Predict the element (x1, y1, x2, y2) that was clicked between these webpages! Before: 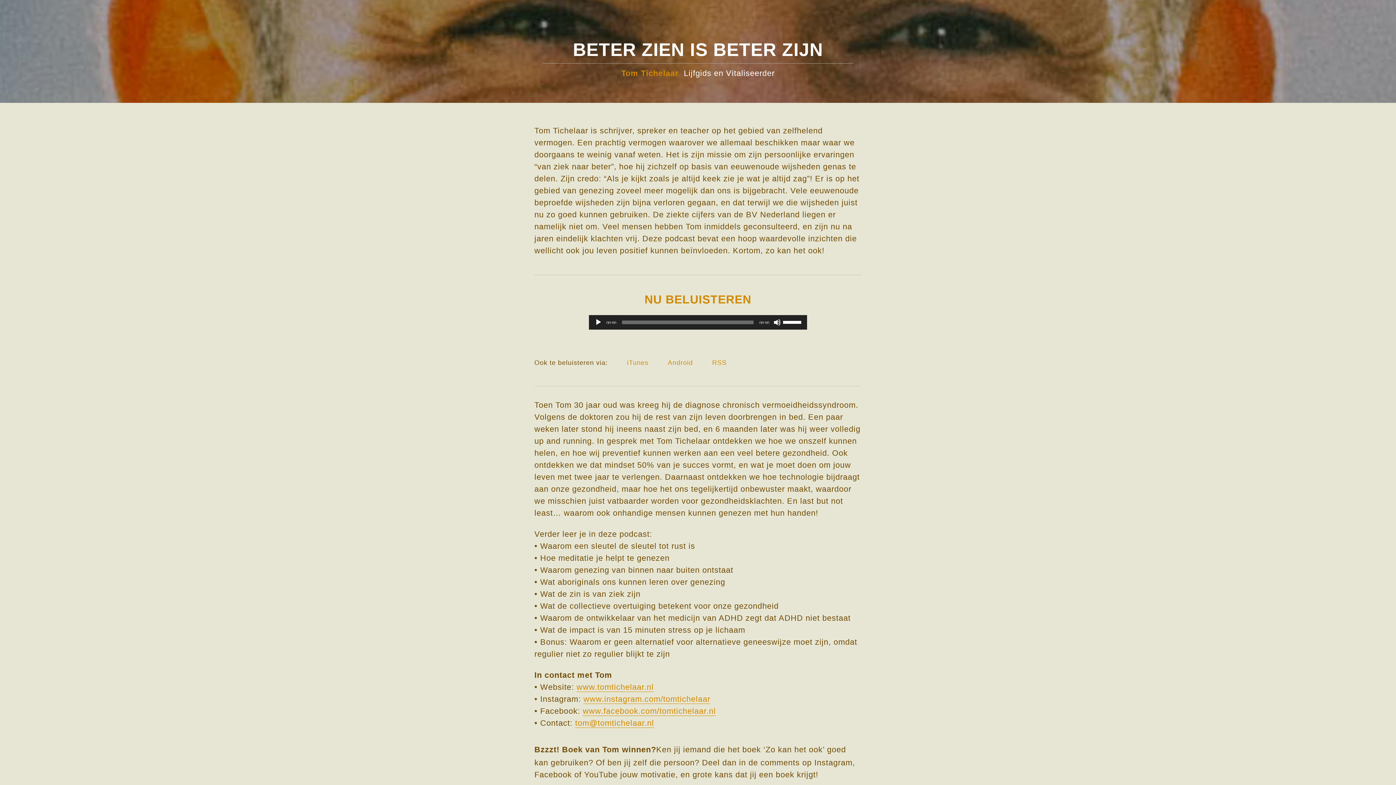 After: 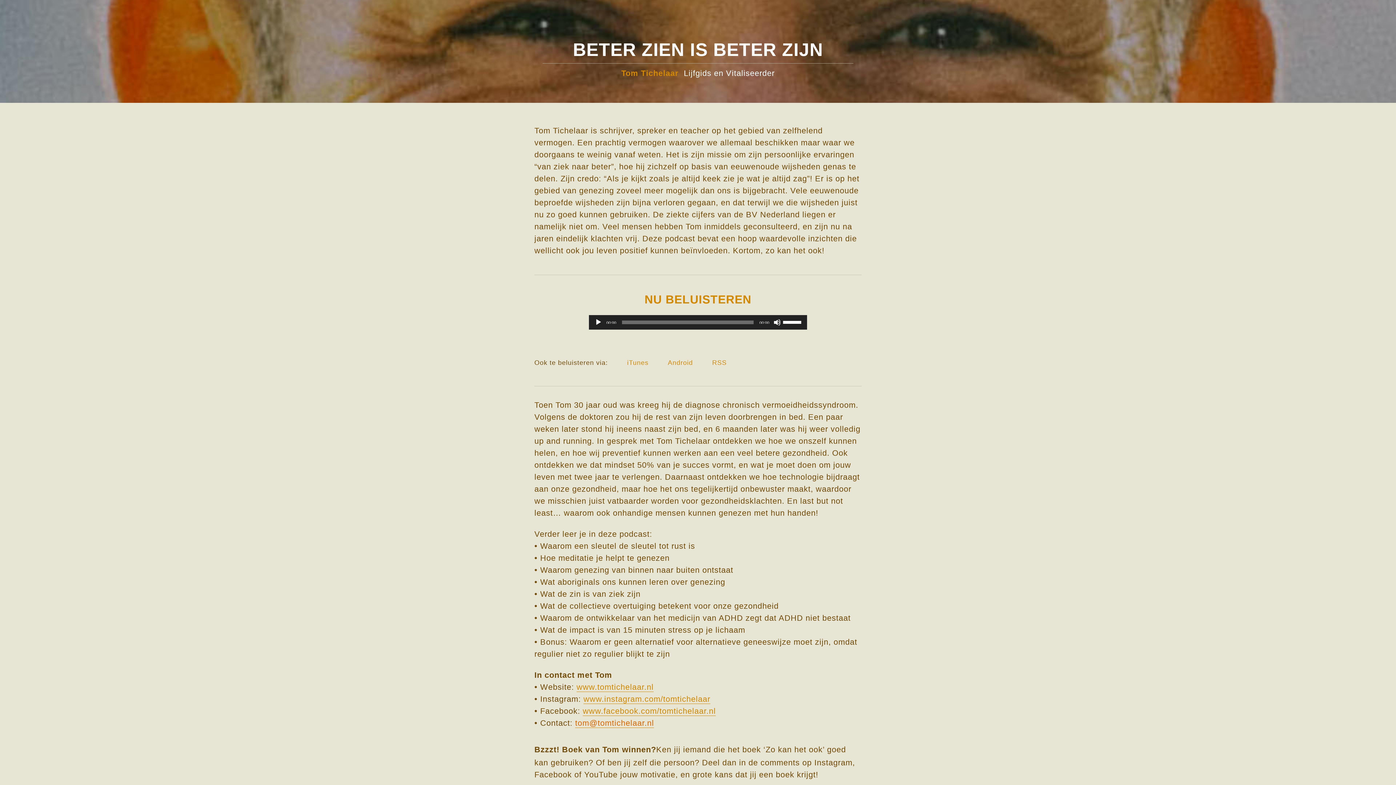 Action: label: tom@tomtichelaar.nl bbox: (575, 718, 654, 728)